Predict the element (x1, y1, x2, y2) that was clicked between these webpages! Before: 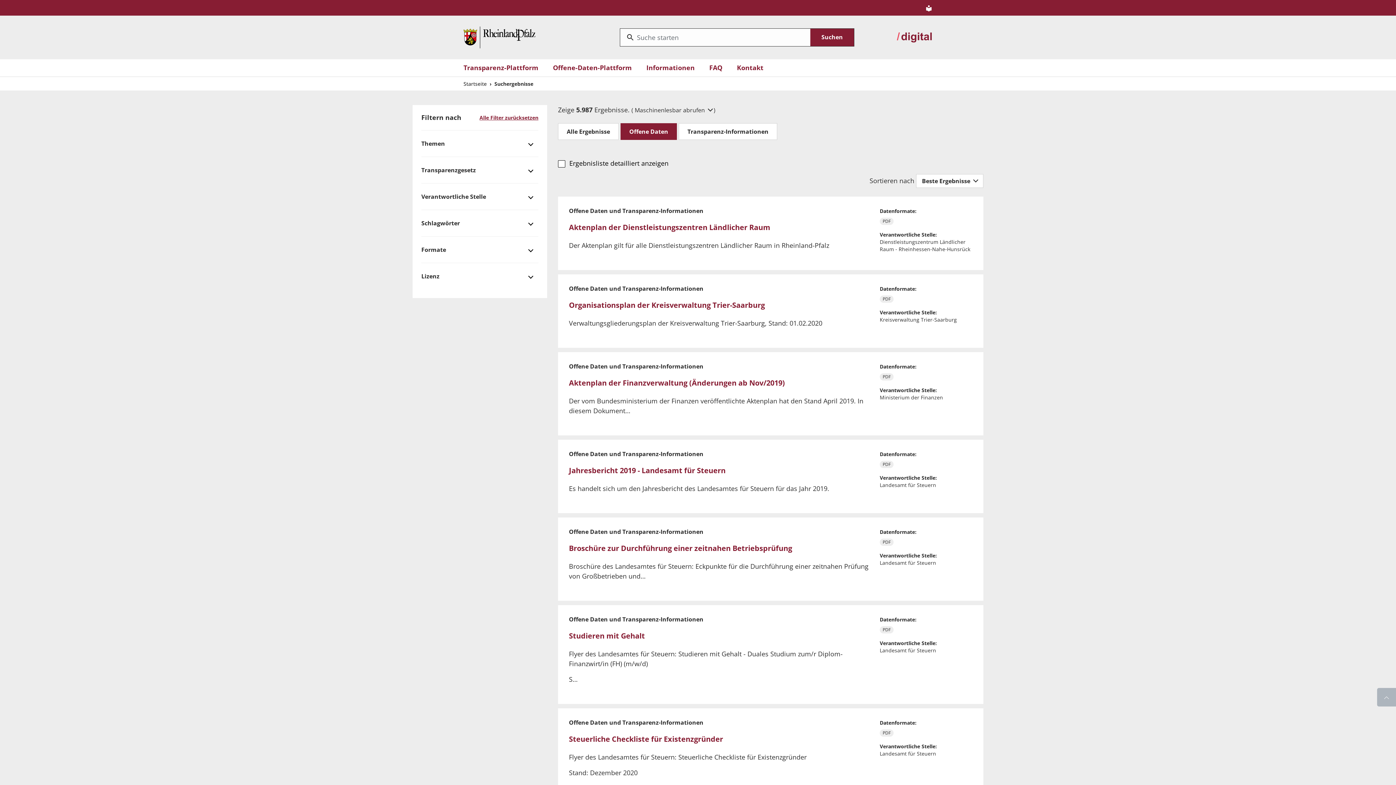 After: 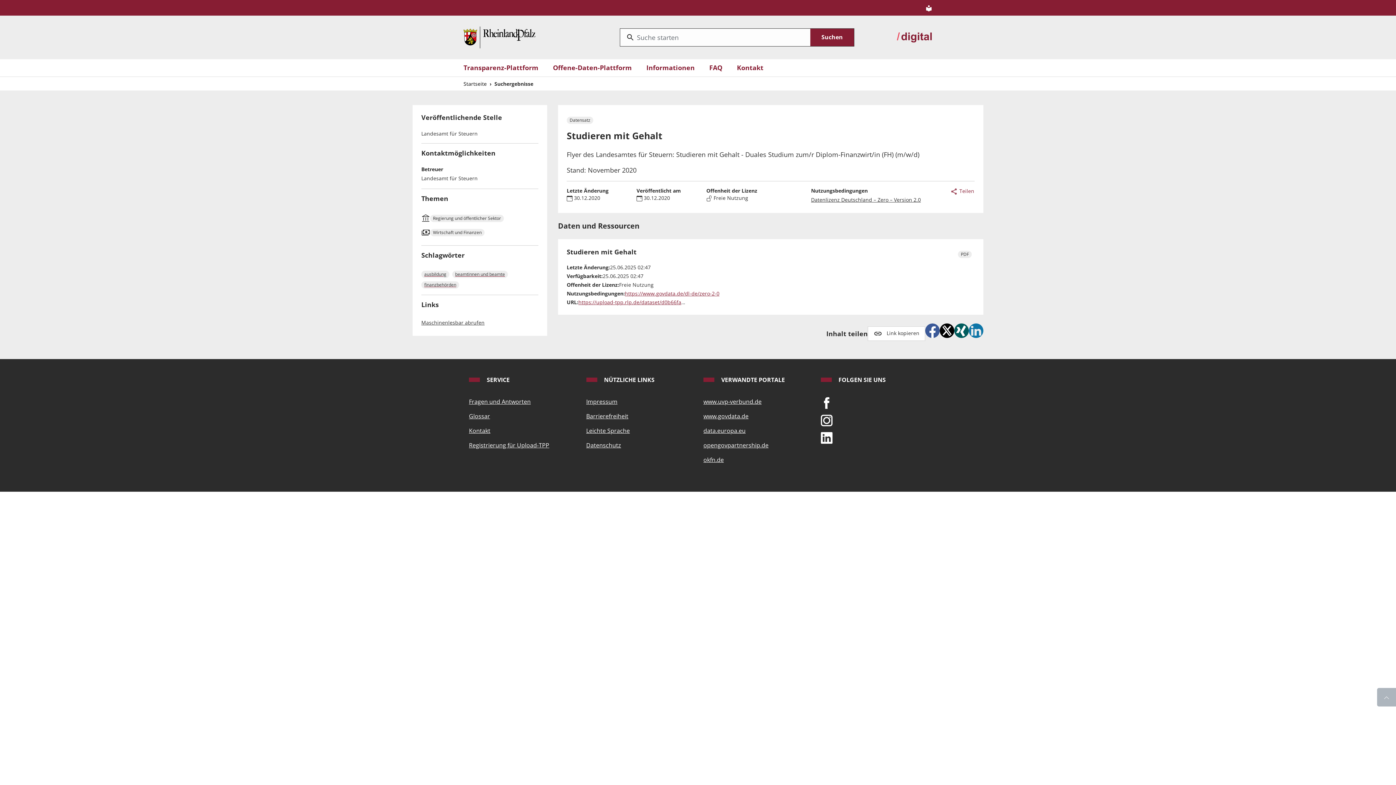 Action: label: Studieren mit Gehalt bbox: (569, 631, 645, 641)